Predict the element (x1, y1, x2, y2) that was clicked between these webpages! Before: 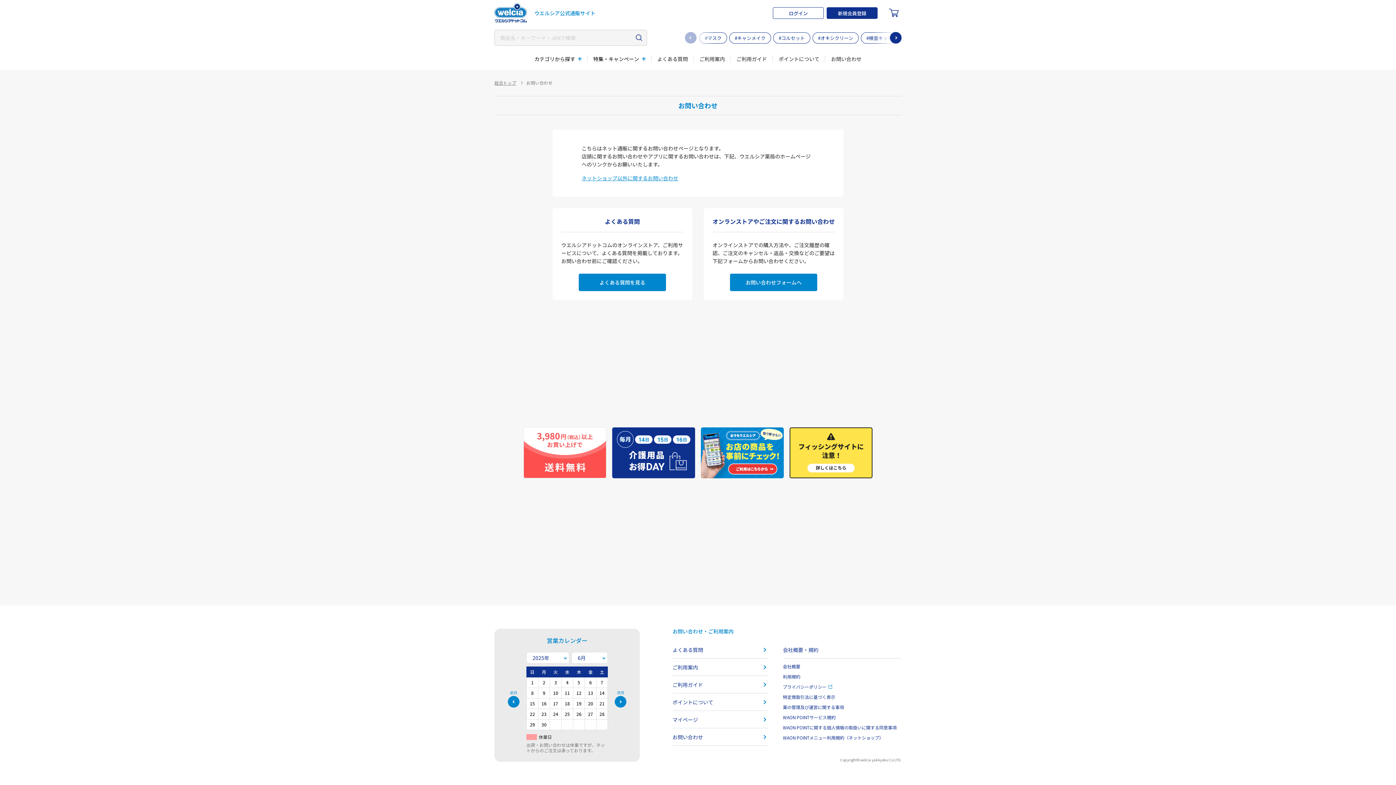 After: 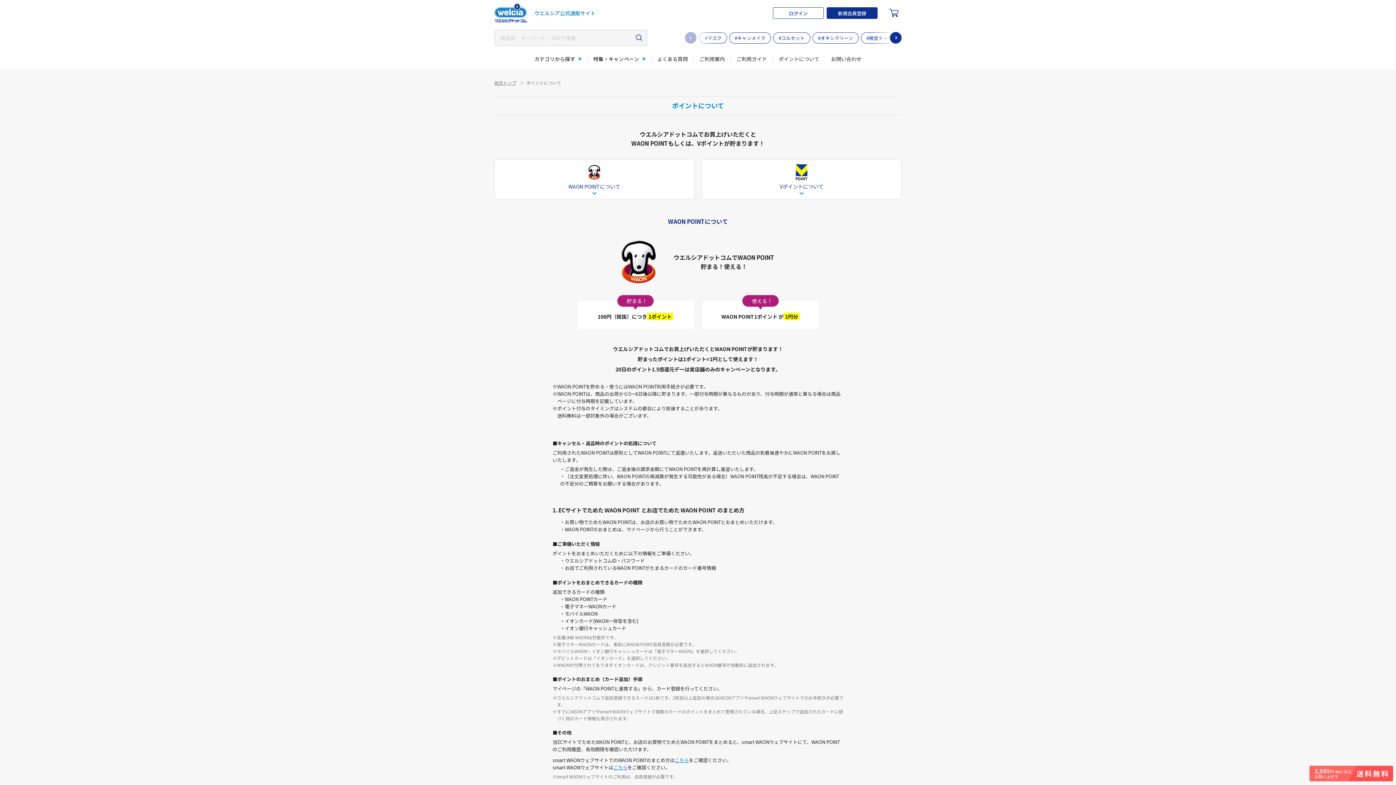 Action: label: ポイントについて bbox: (773, 55, 825, 62)